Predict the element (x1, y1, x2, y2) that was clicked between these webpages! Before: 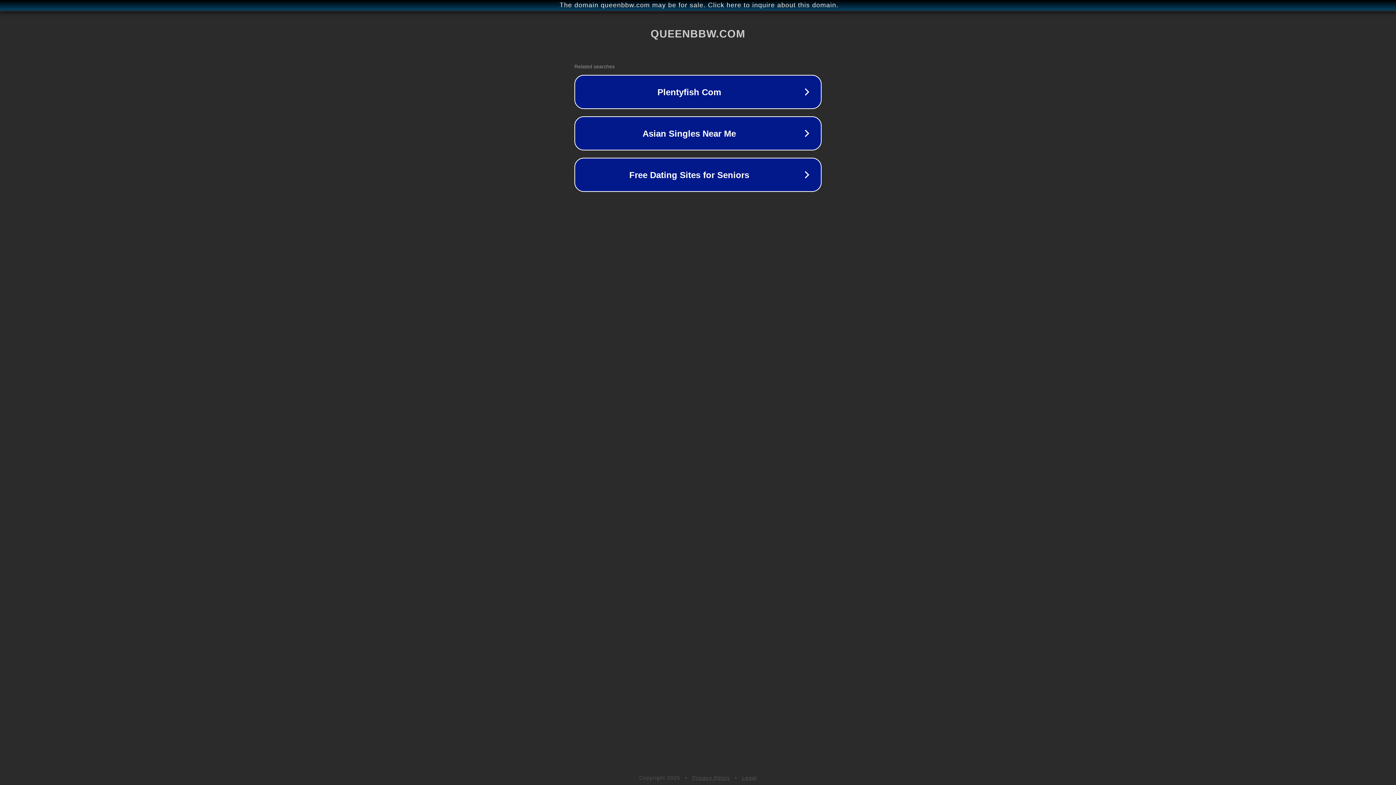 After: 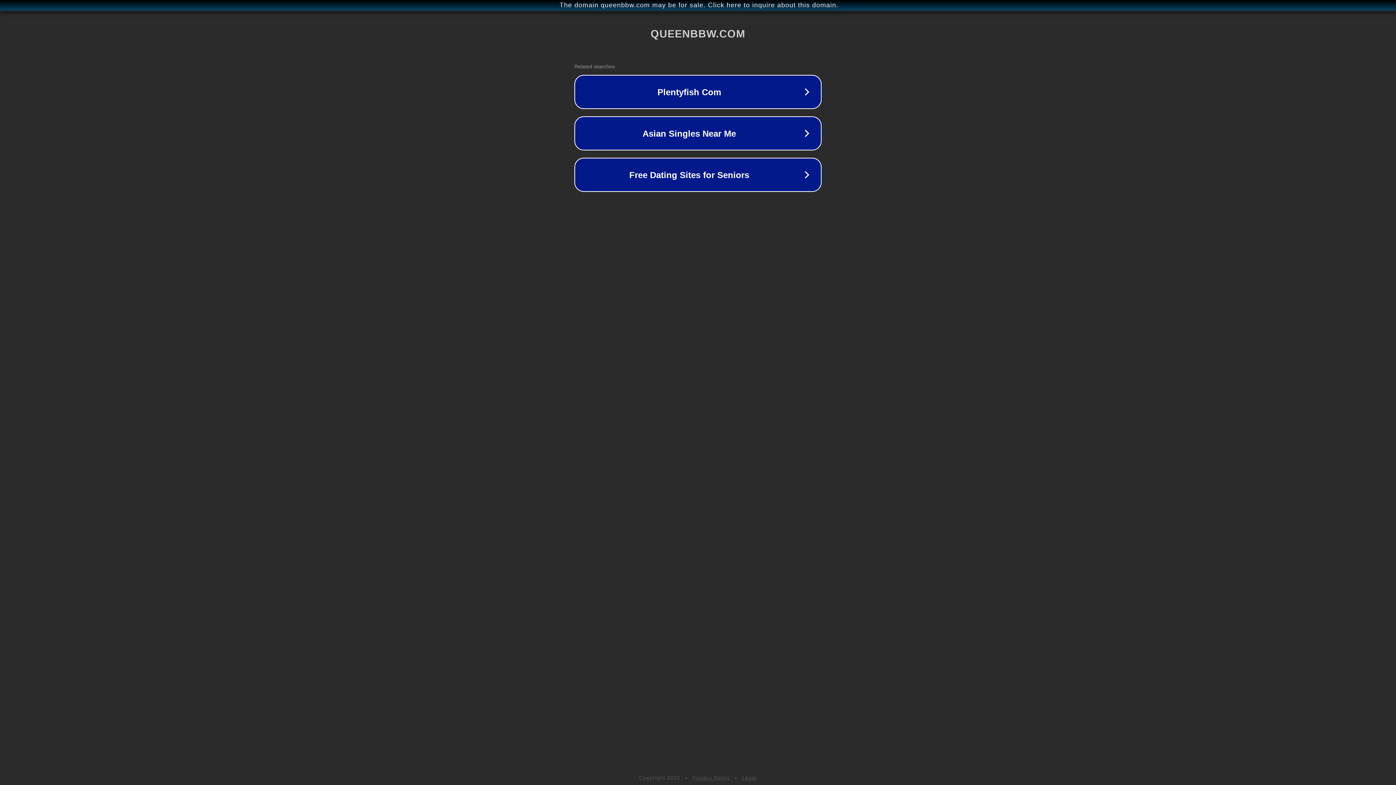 Action: label: Legal bbox: (742, 775, 757, 781)